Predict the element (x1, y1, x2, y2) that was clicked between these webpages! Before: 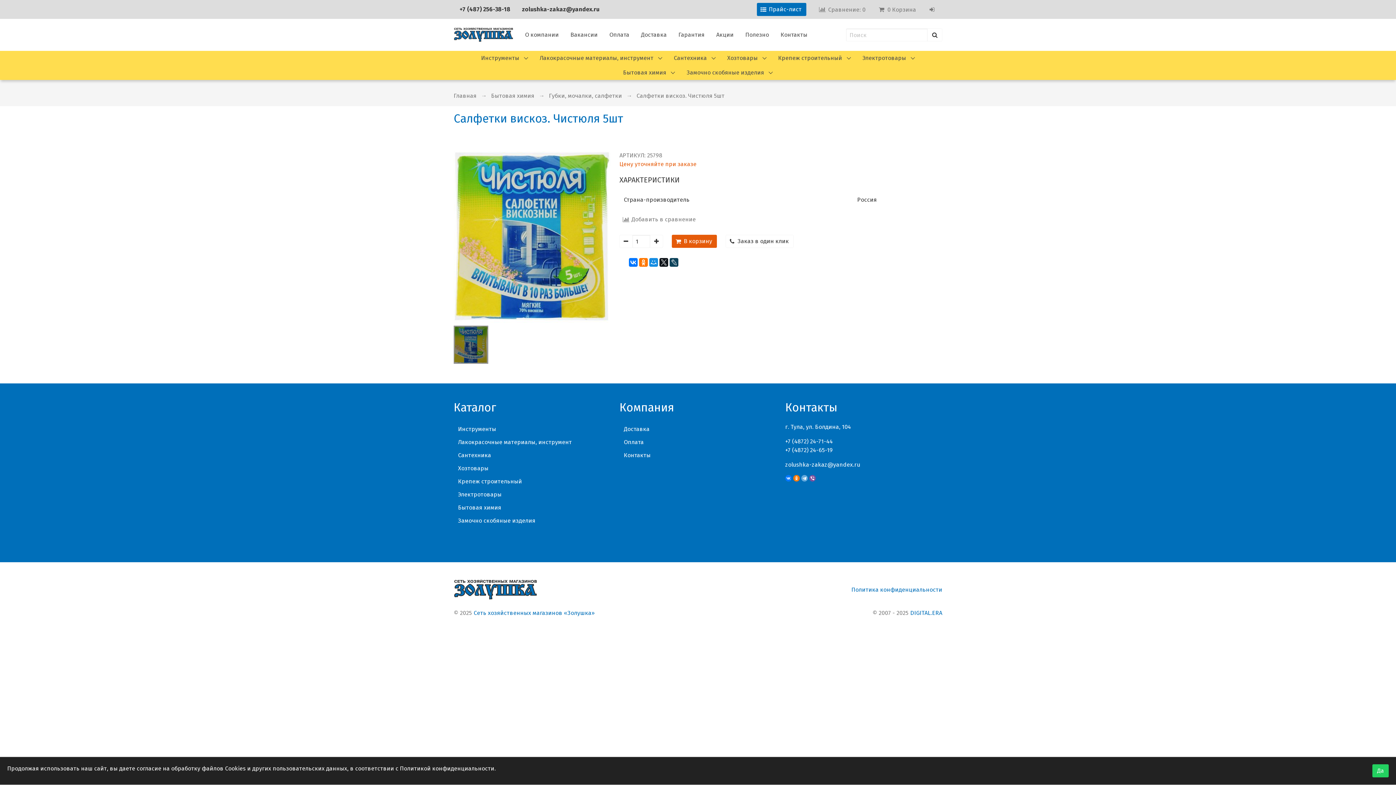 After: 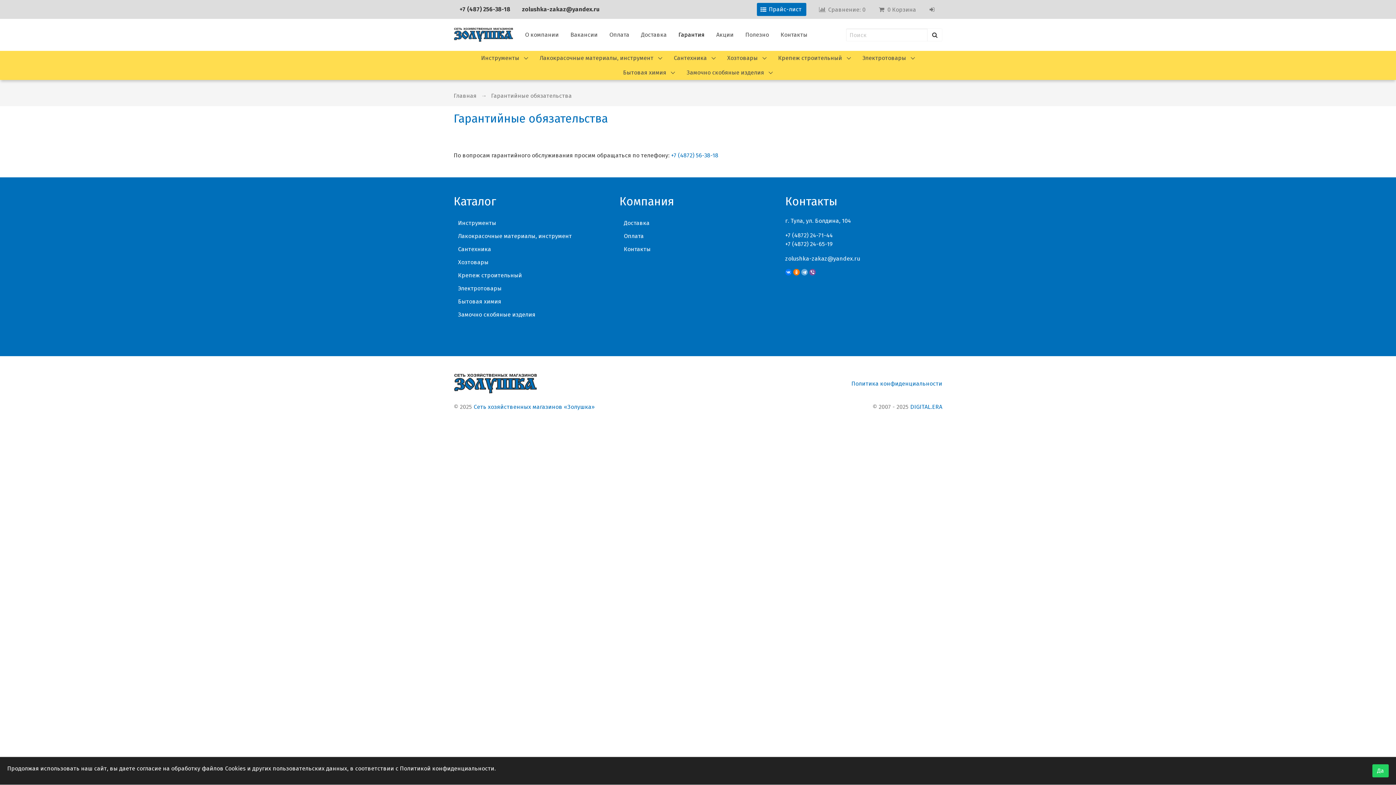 Action: bbox: (672, 24, 710, 45) label: Гарантия